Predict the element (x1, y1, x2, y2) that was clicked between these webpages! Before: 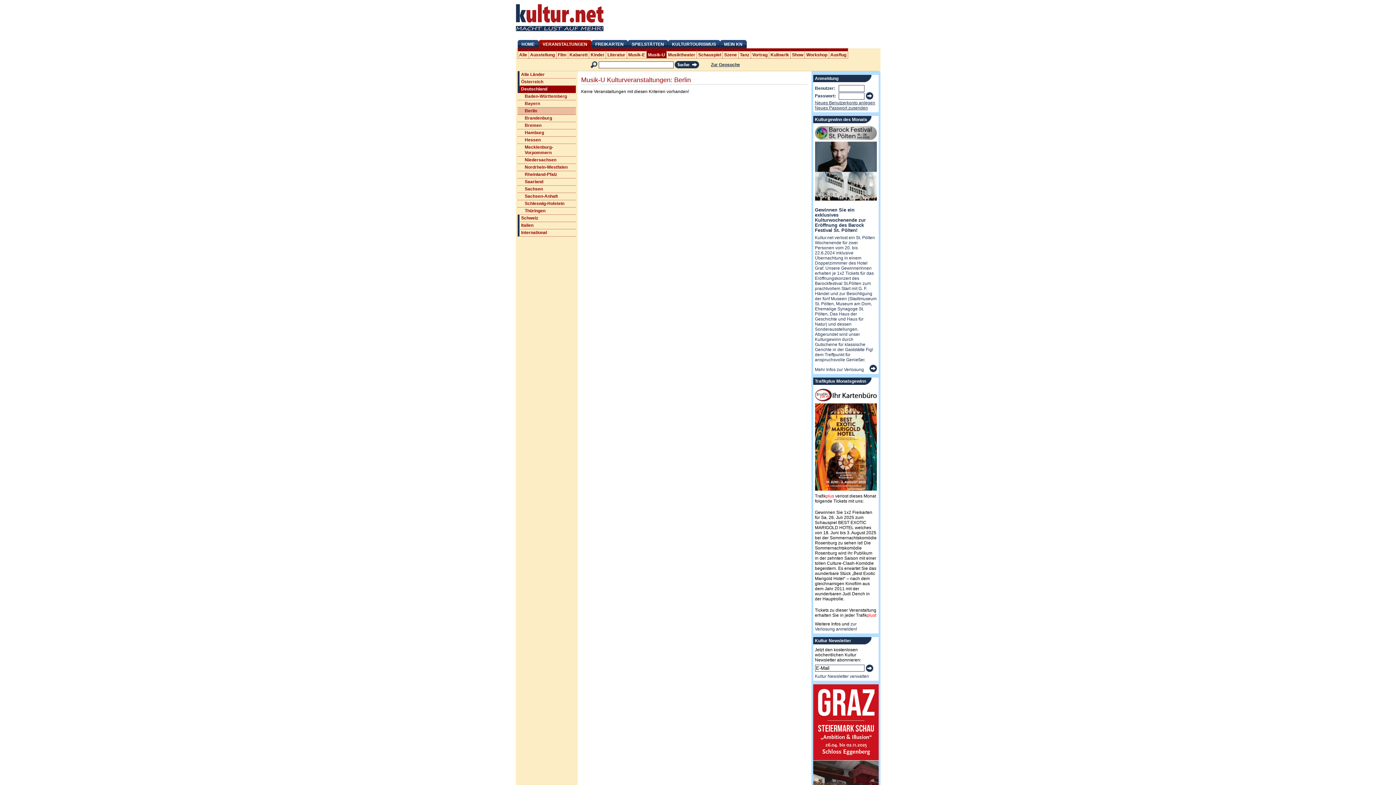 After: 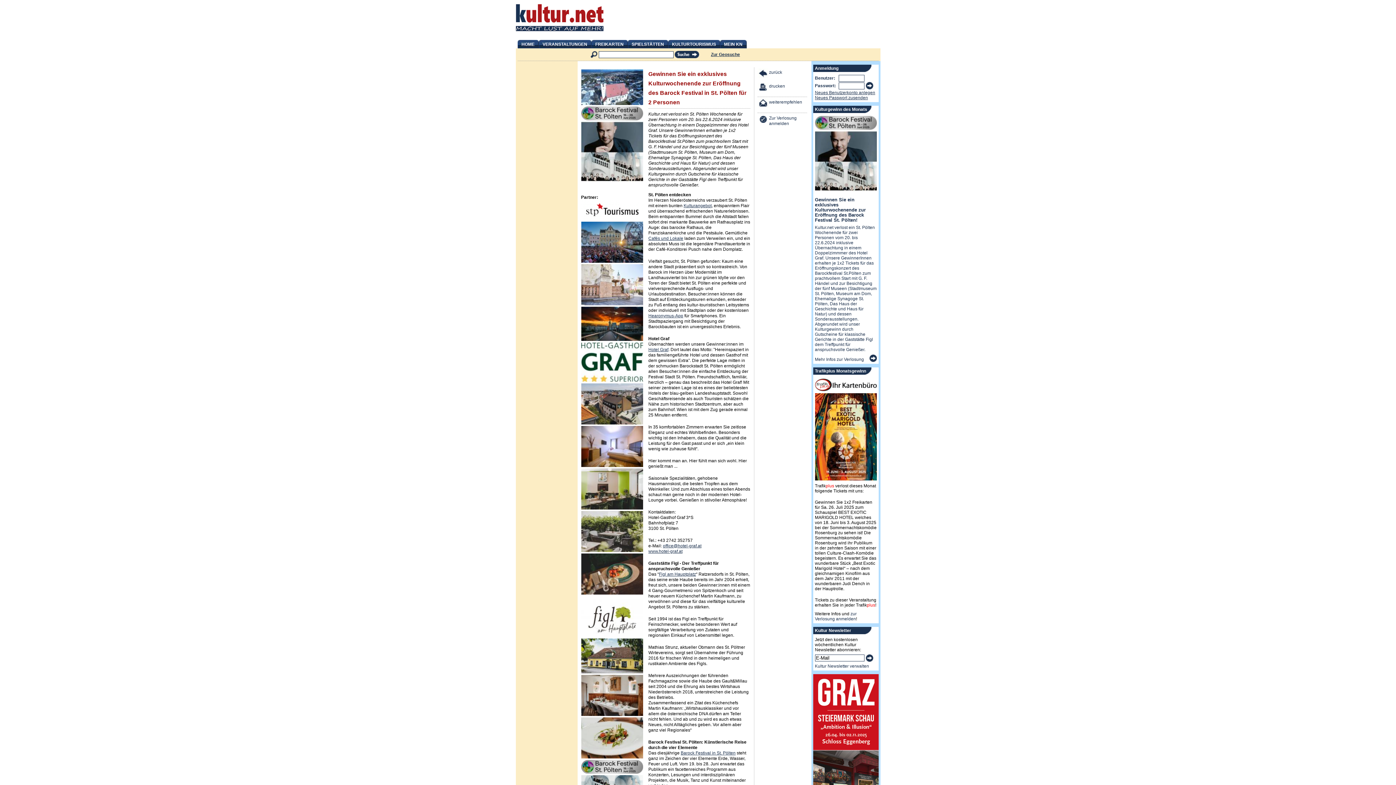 Action: bbox: (815, 207, 866, 233) label: Gewinnen Sie ein exklusives Kulturwochenende zur Eröffnung des Barock Festival St. Pölten!